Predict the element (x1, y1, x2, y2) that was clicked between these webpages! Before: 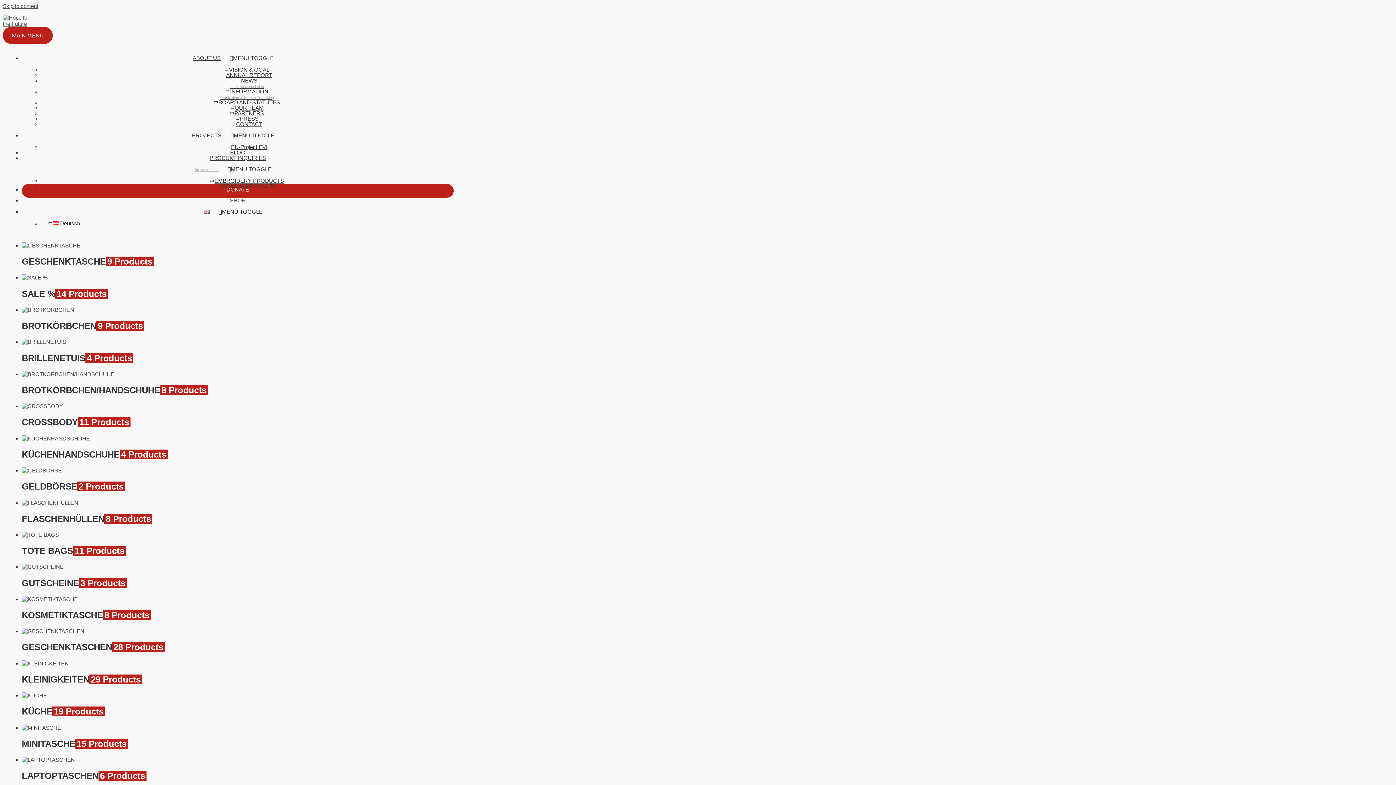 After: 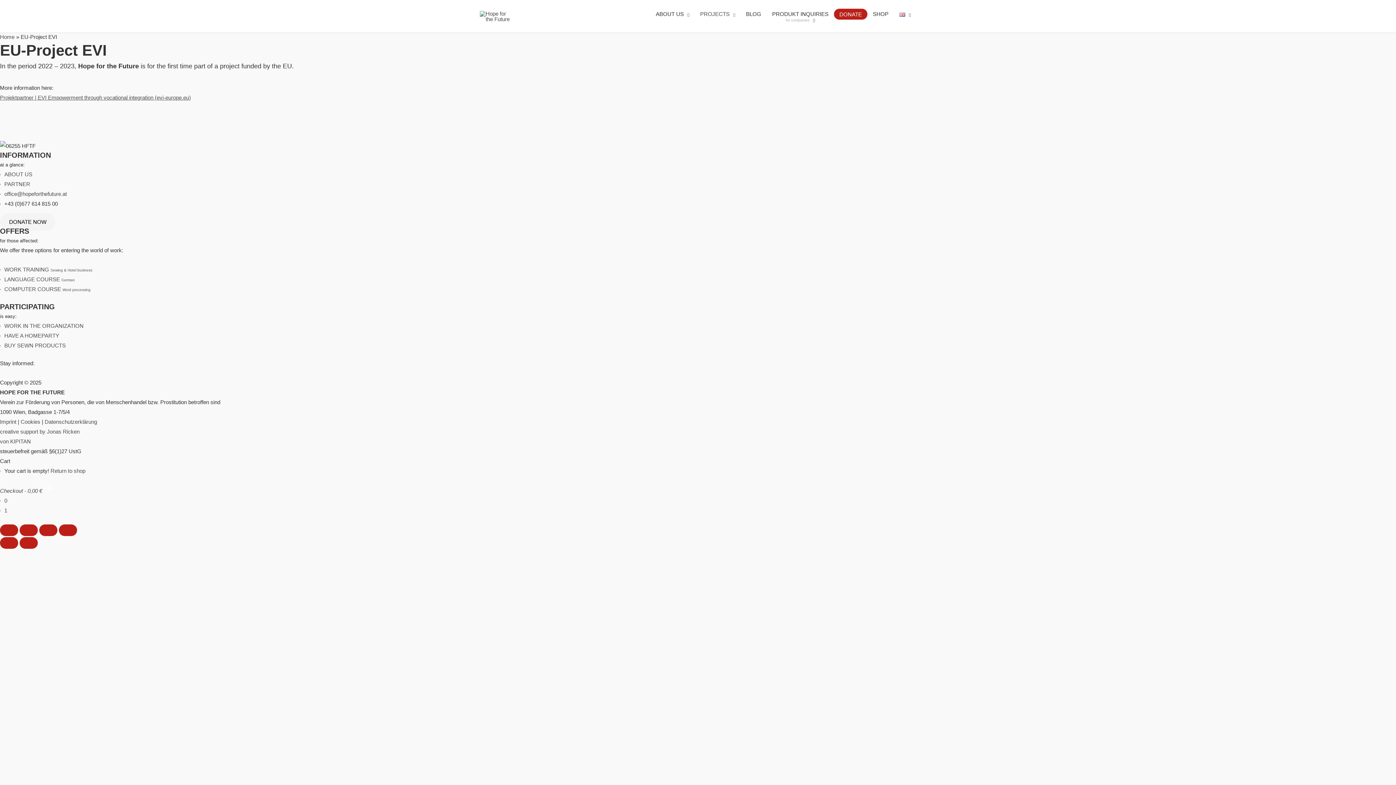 Action: bbox: (227, 144, 267, 150) label: EU-Project EVI